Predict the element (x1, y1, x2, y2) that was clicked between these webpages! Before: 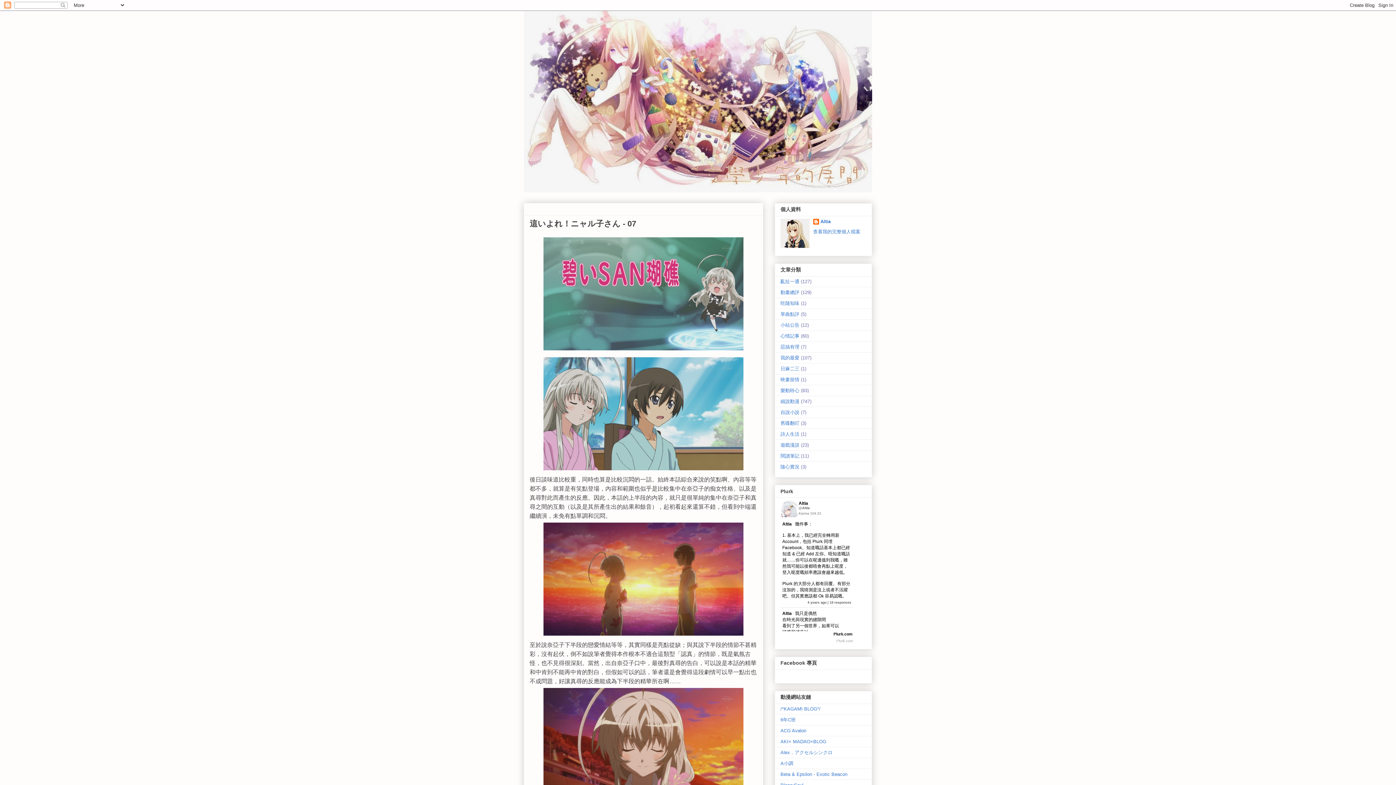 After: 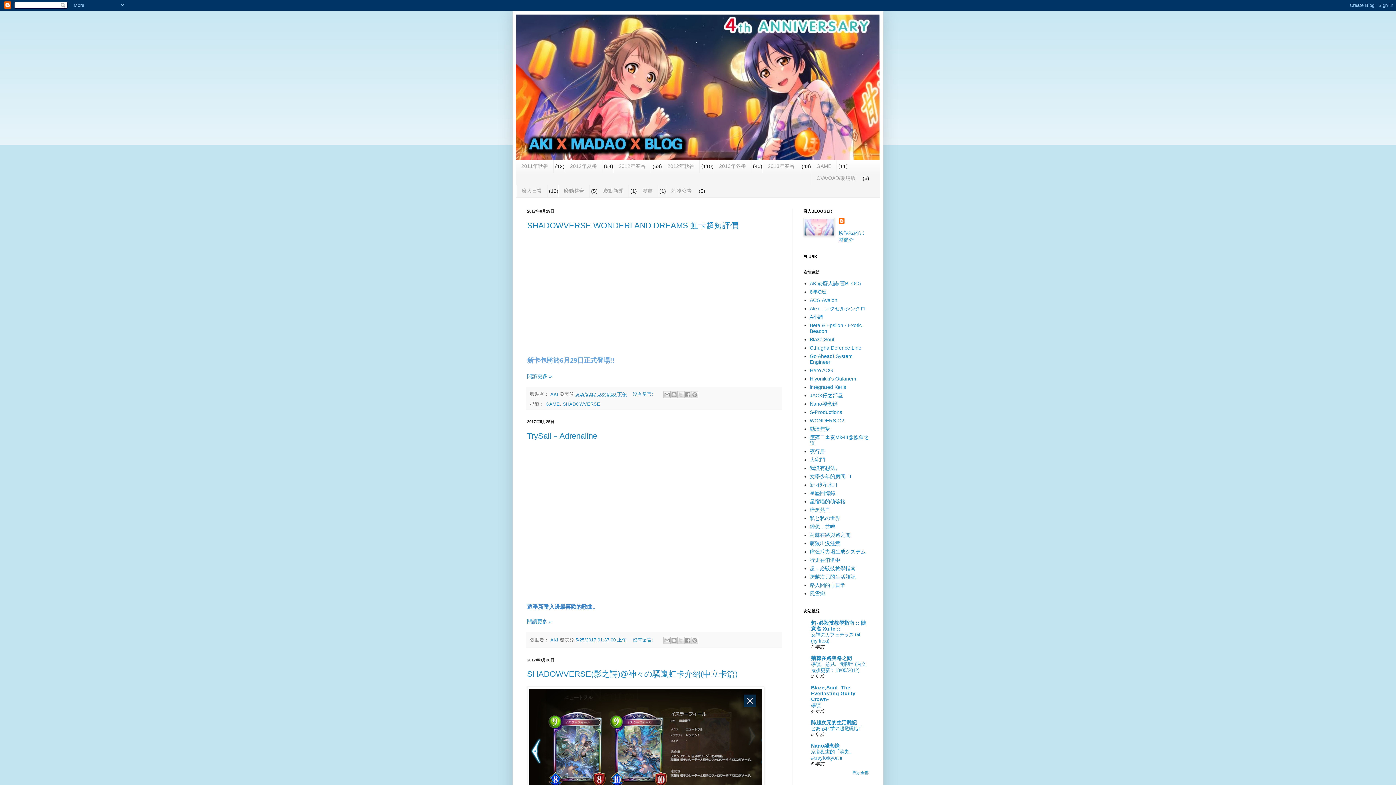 Action: bbox: (780, 739, 826, 744) label: AKI× MADAO×BLOG